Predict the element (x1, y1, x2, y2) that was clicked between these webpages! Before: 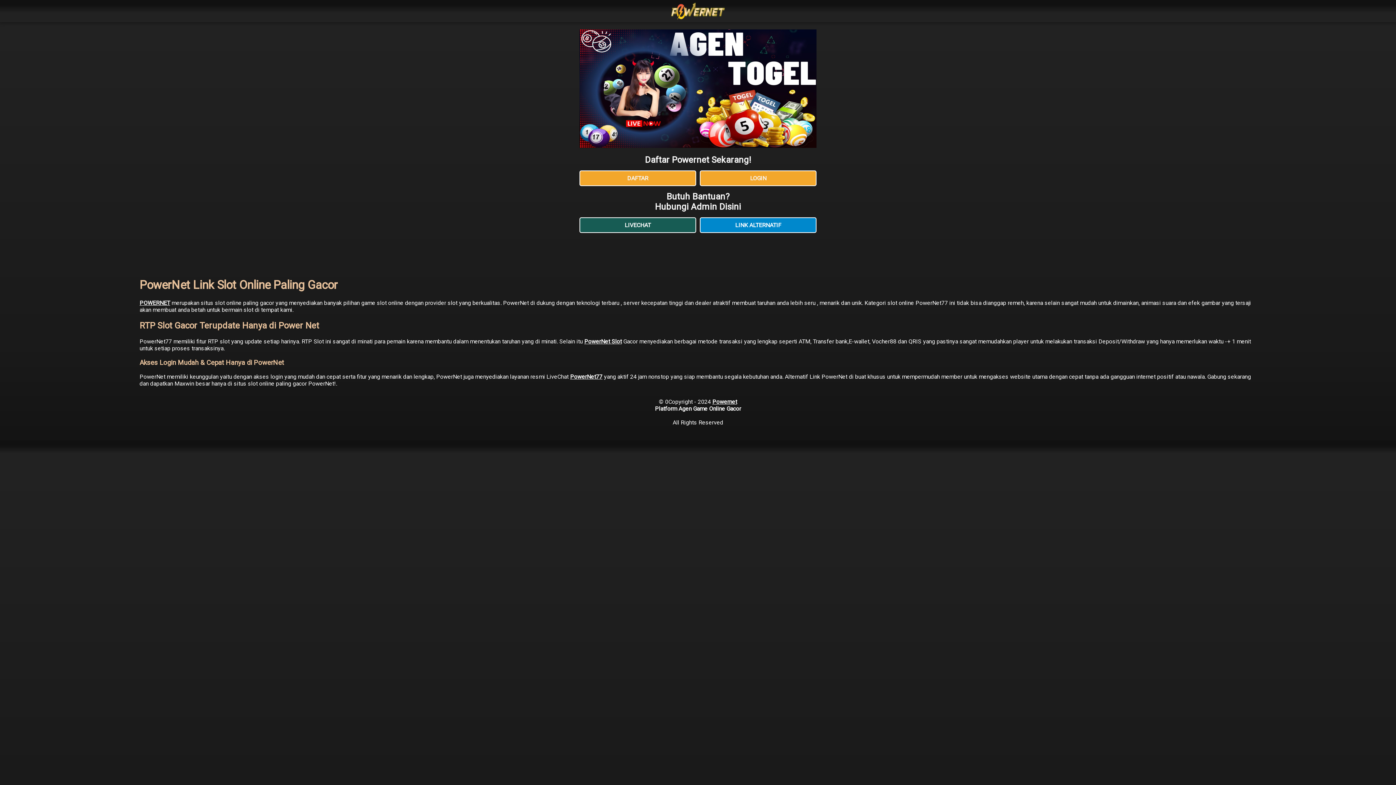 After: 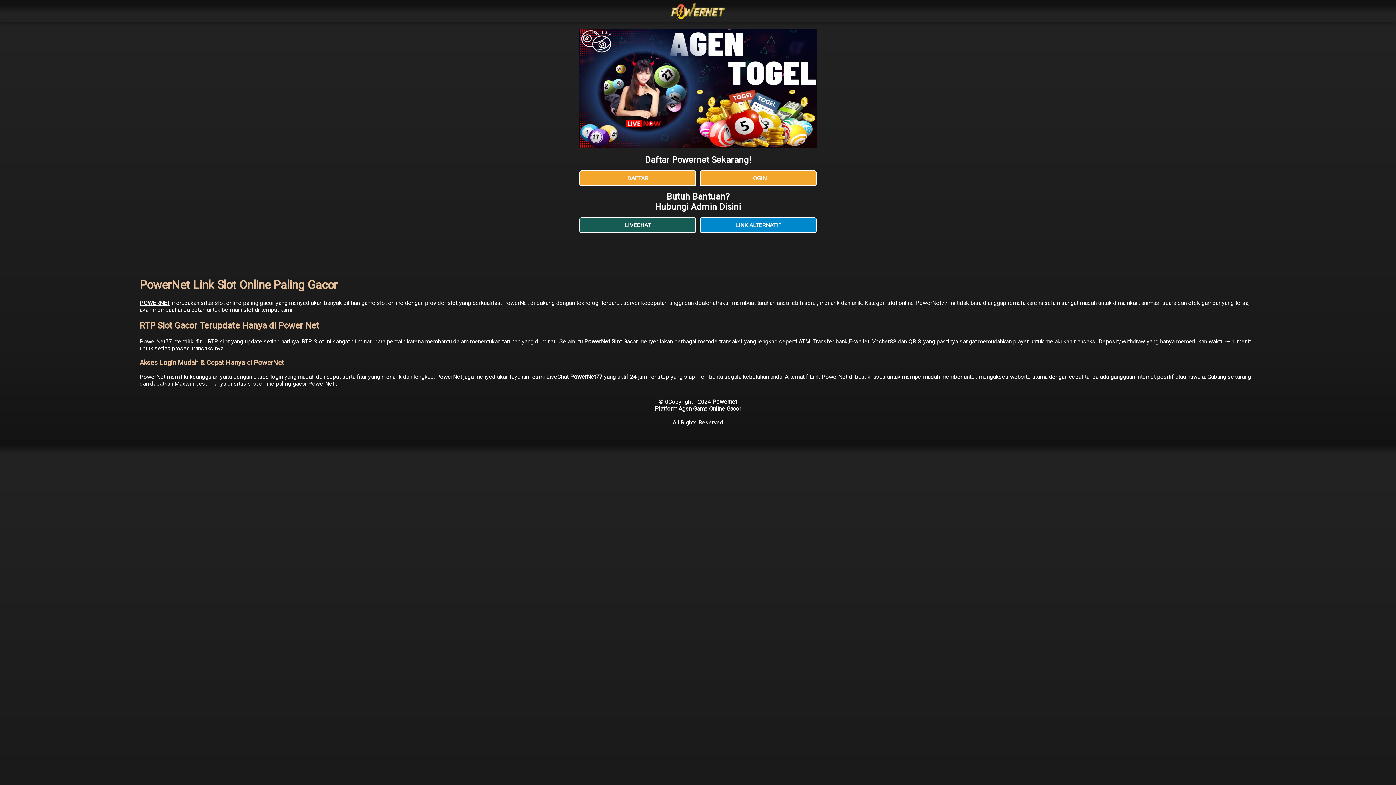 Action: bbox: (570, 373, 602, 380) label: PowerNet77